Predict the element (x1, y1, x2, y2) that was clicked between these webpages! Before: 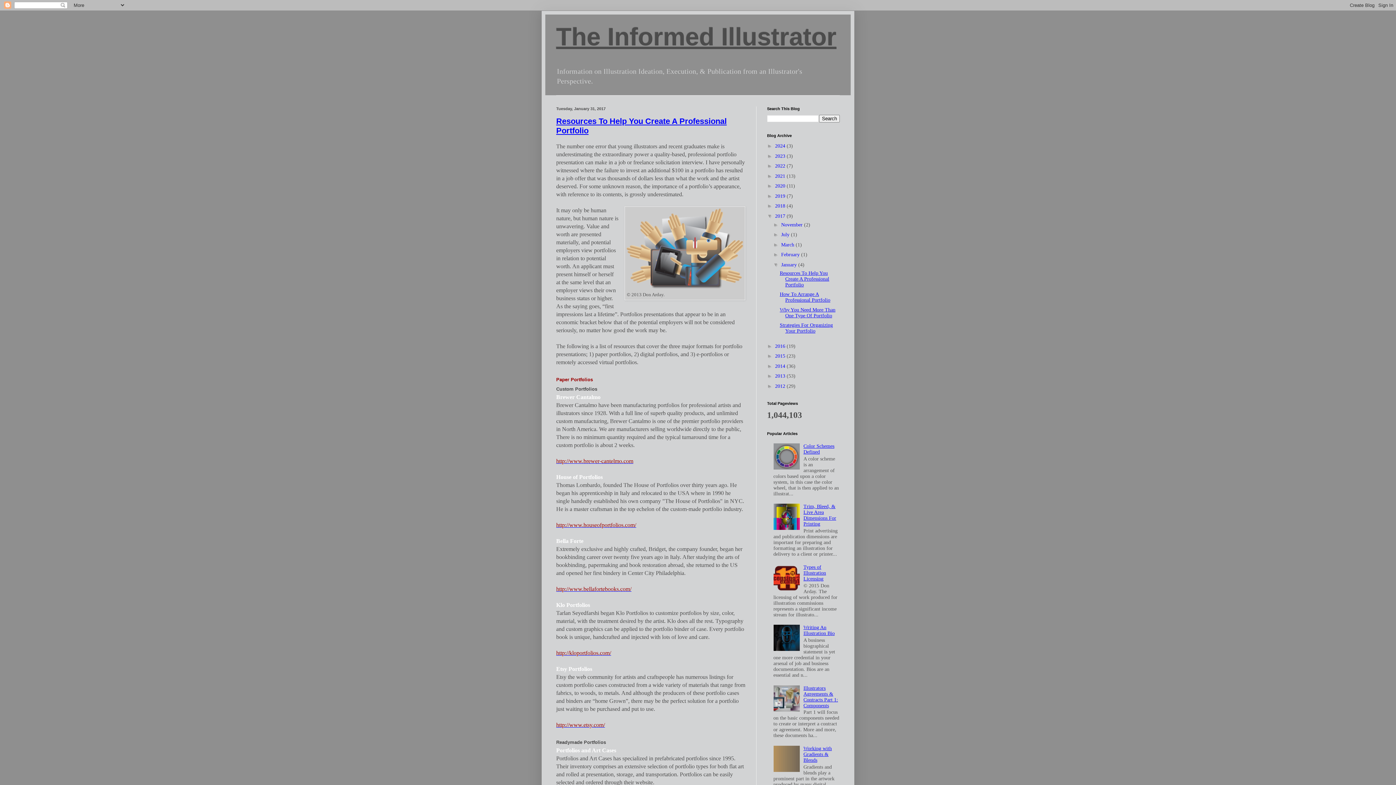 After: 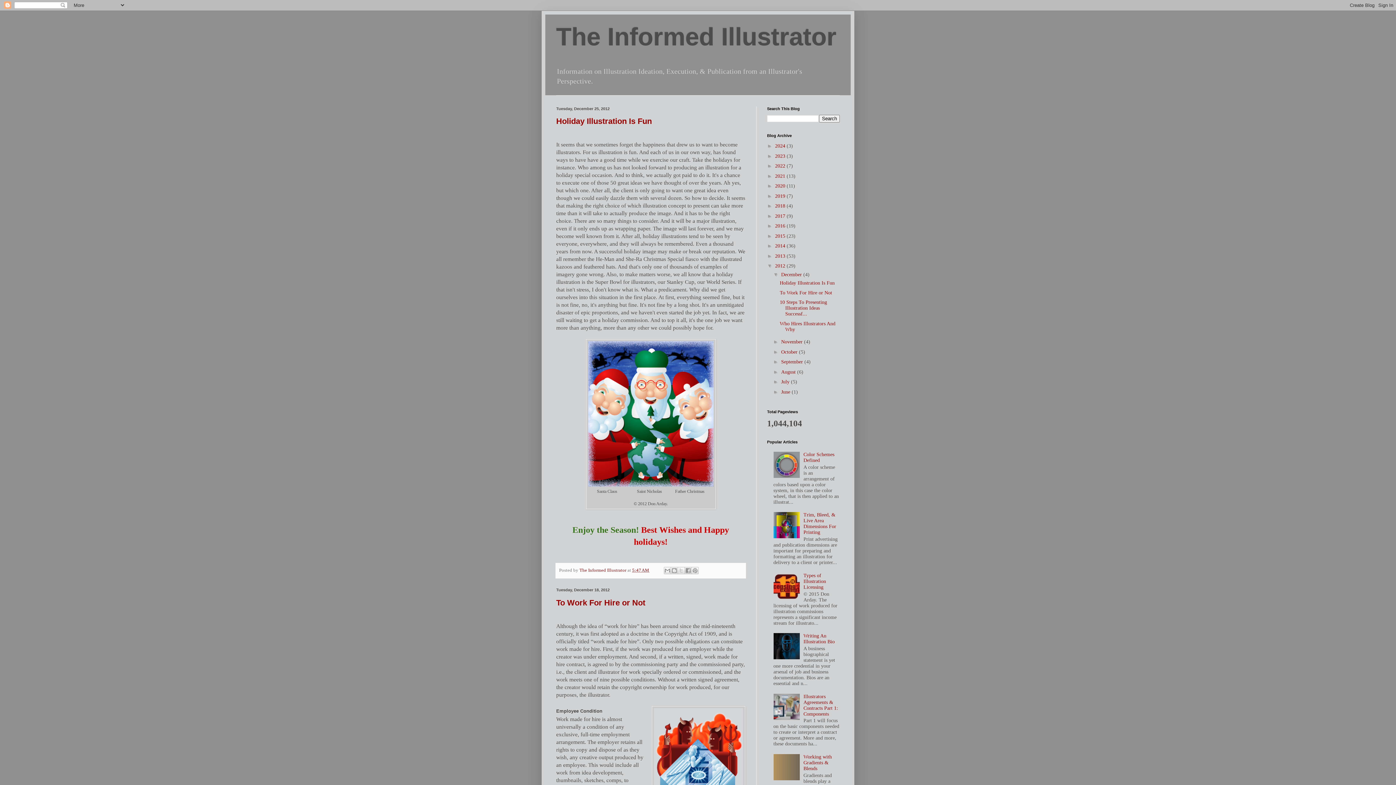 Action: bbox: (775, 383, 786, 389) label: 2012 